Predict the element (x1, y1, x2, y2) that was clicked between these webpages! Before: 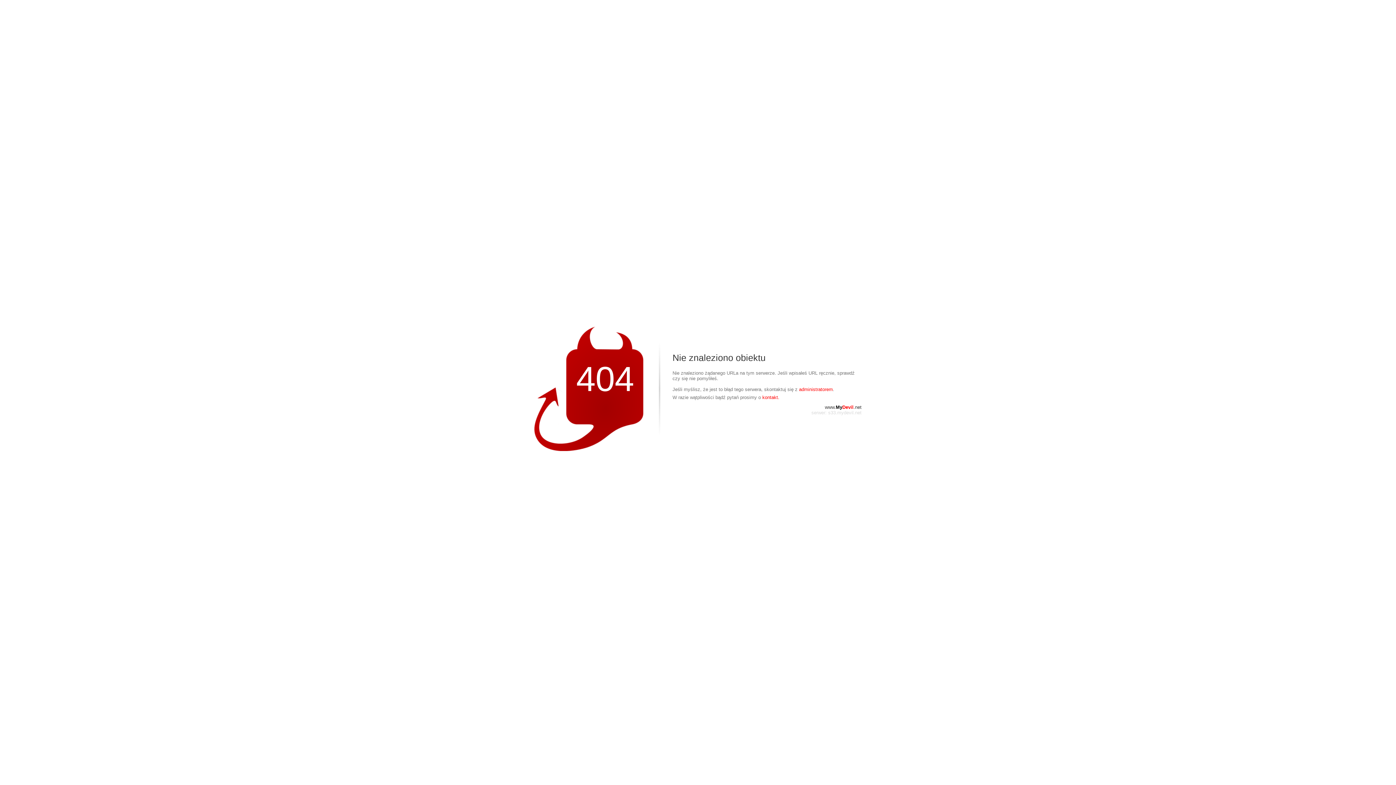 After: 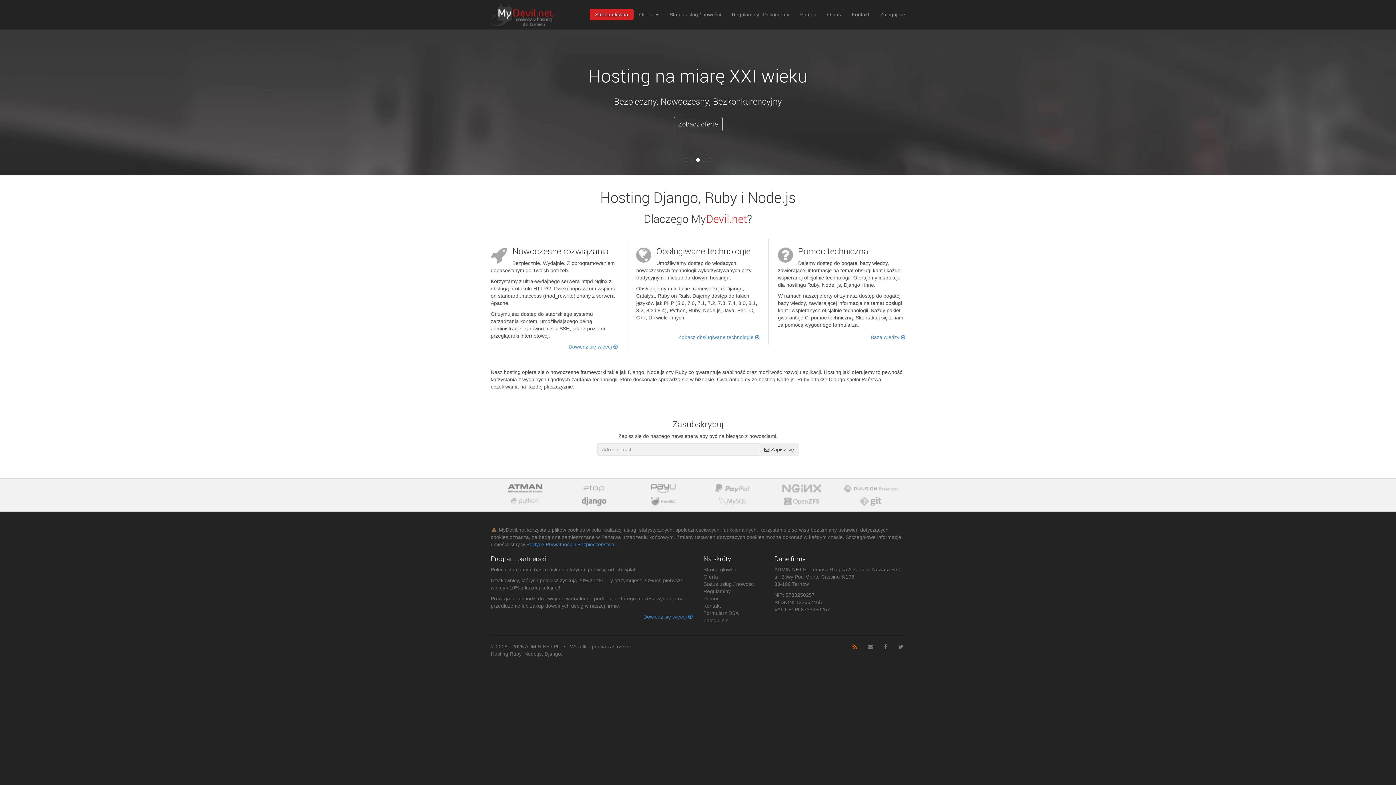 Action: label: www.MyDevil.net bbox: (825, 404, 861, 410)